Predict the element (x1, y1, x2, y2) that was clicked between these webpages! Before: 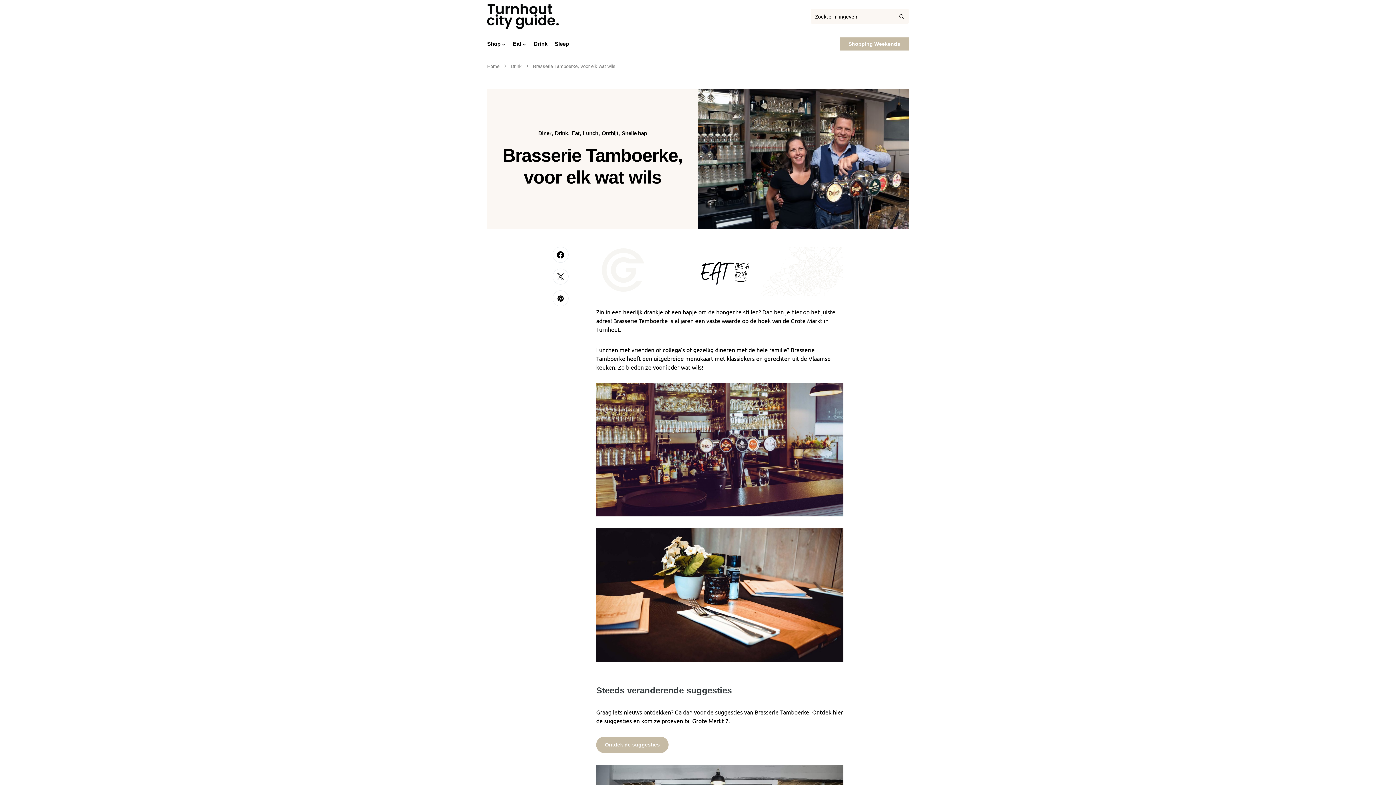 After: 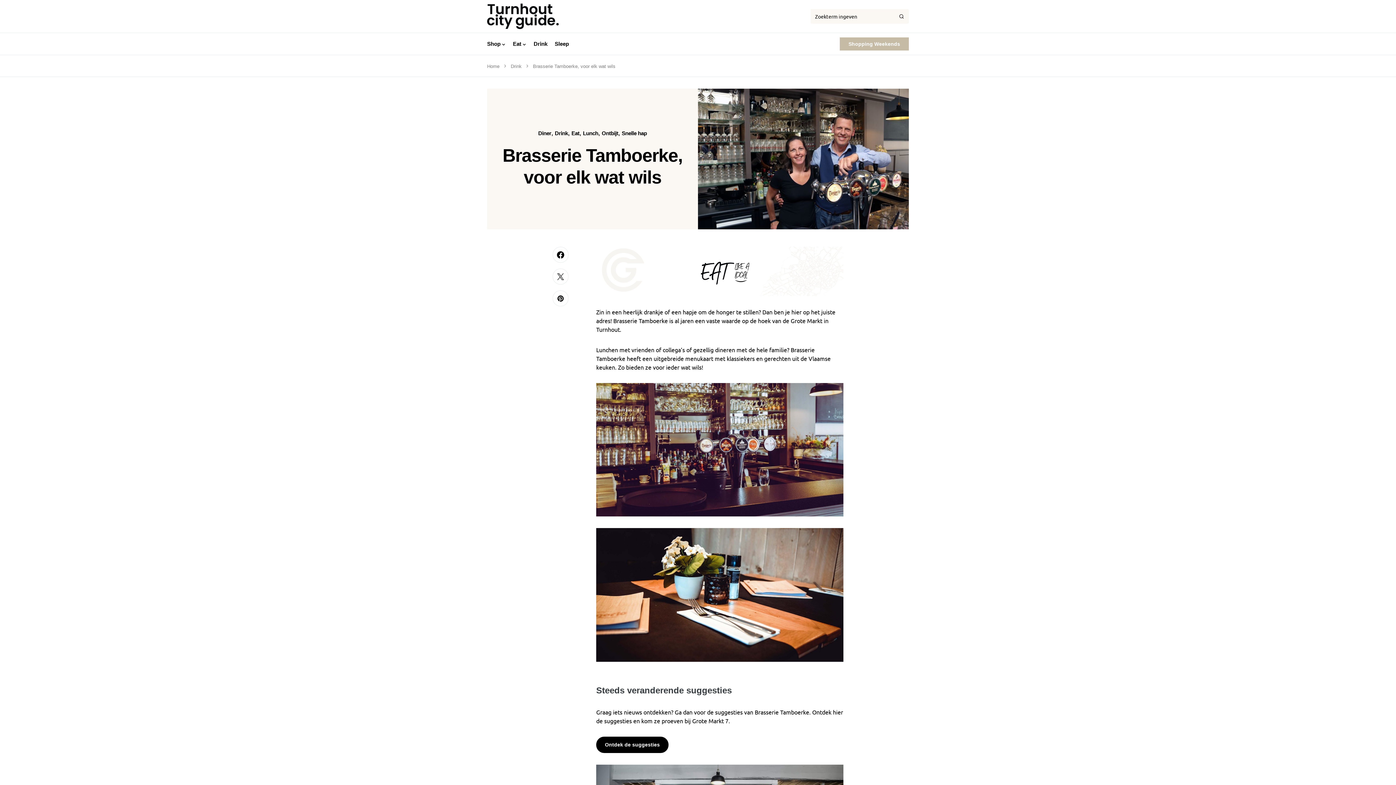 Action: bbox: (596, 737, 668, 753) label: Ontdek de suggesties